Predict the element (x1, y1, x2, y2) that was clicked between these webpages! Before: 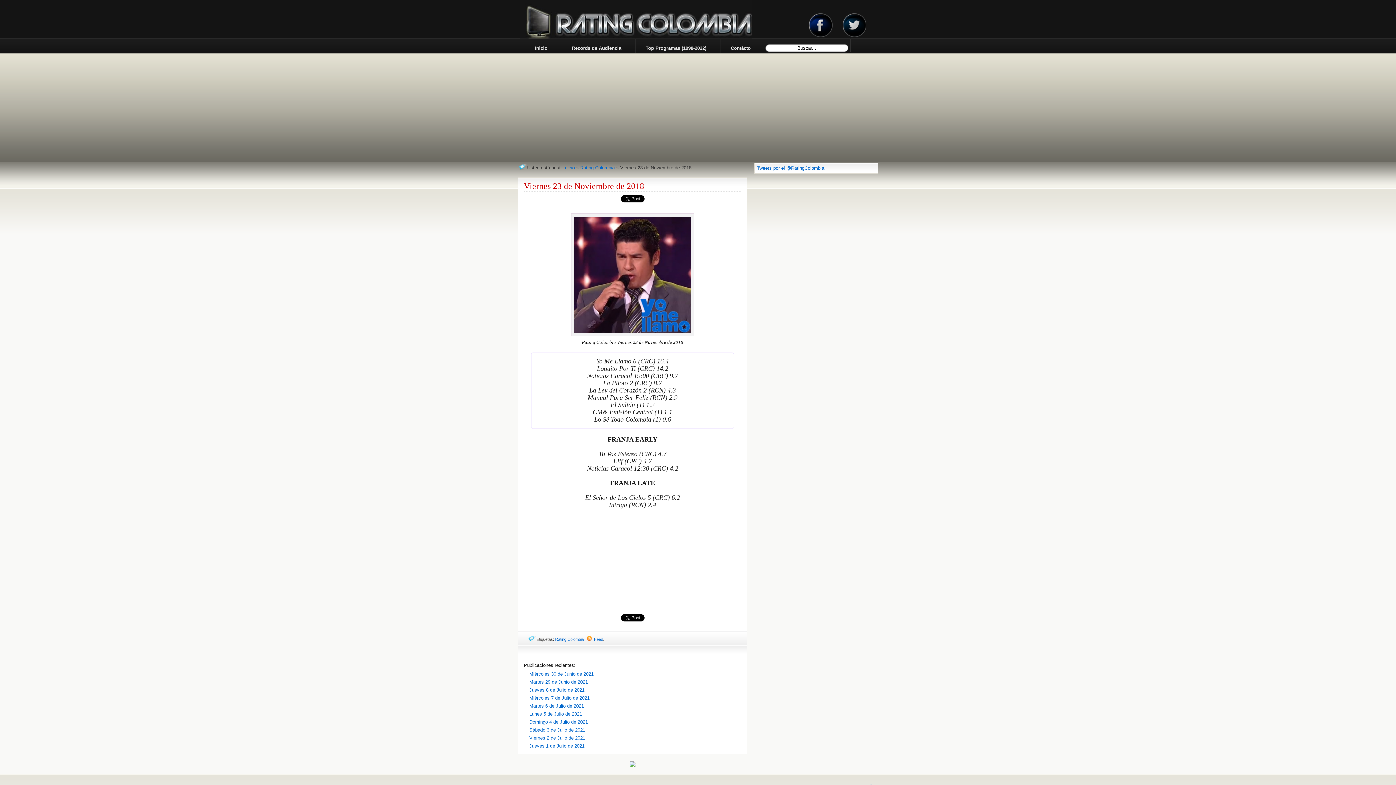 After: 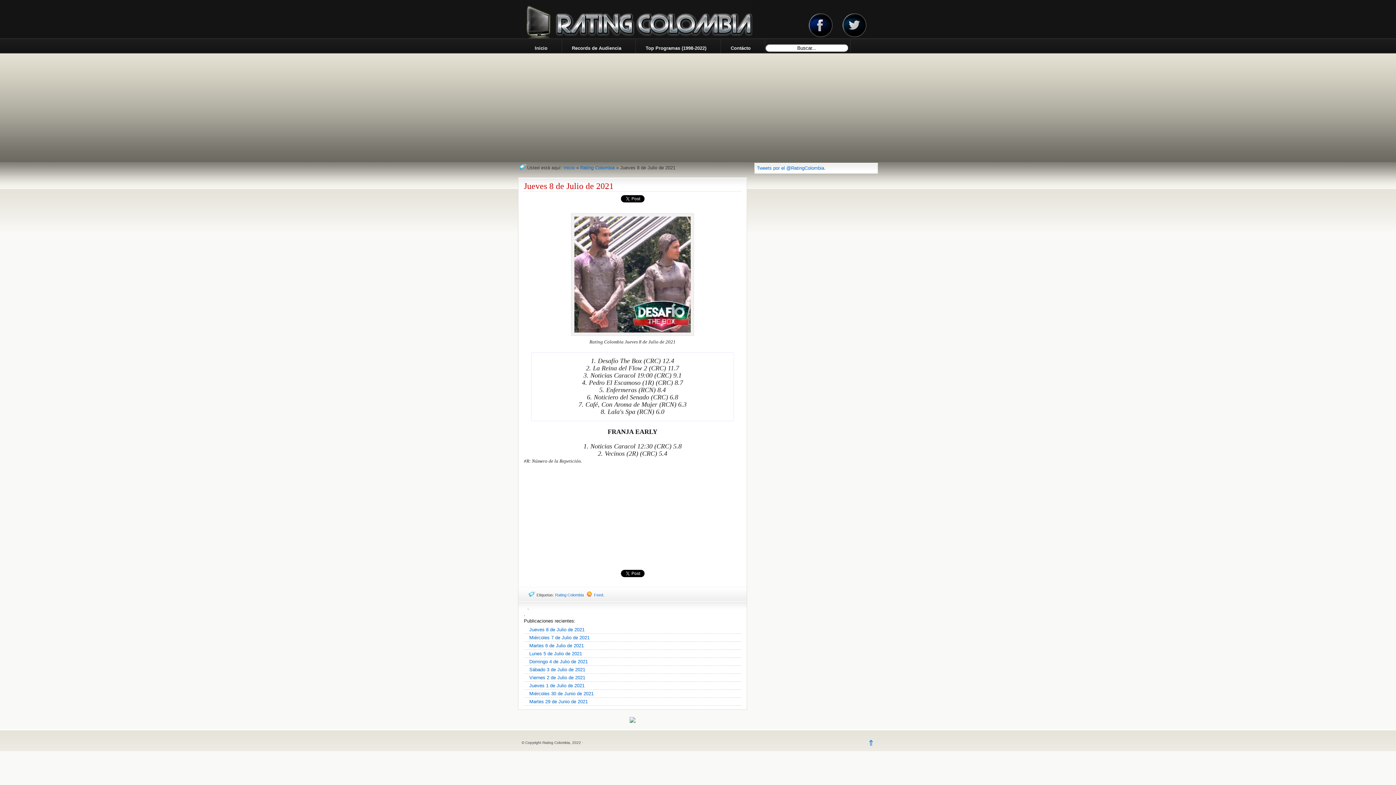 Action: label: Jueves 8 de Julio de 2021 bbox: (529, 687, 584, 693)